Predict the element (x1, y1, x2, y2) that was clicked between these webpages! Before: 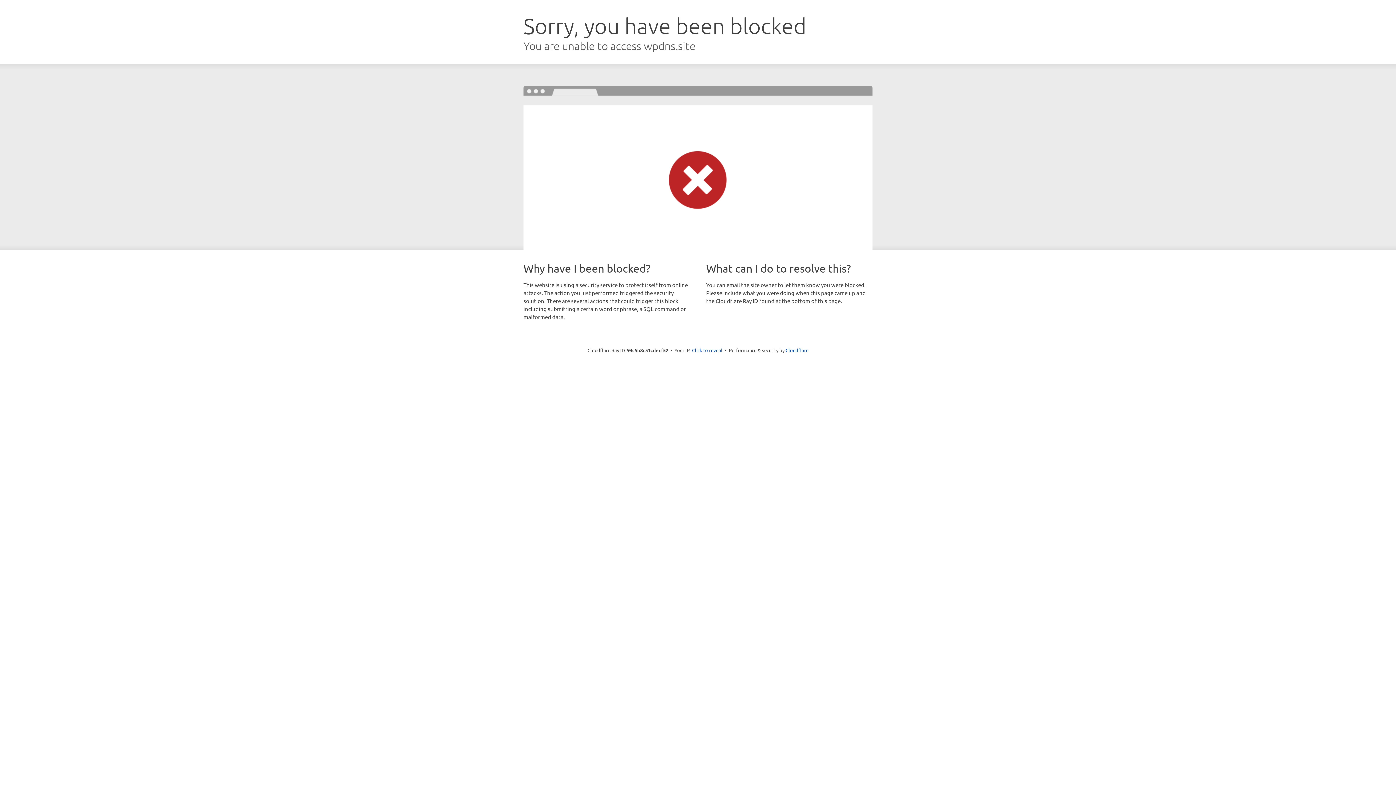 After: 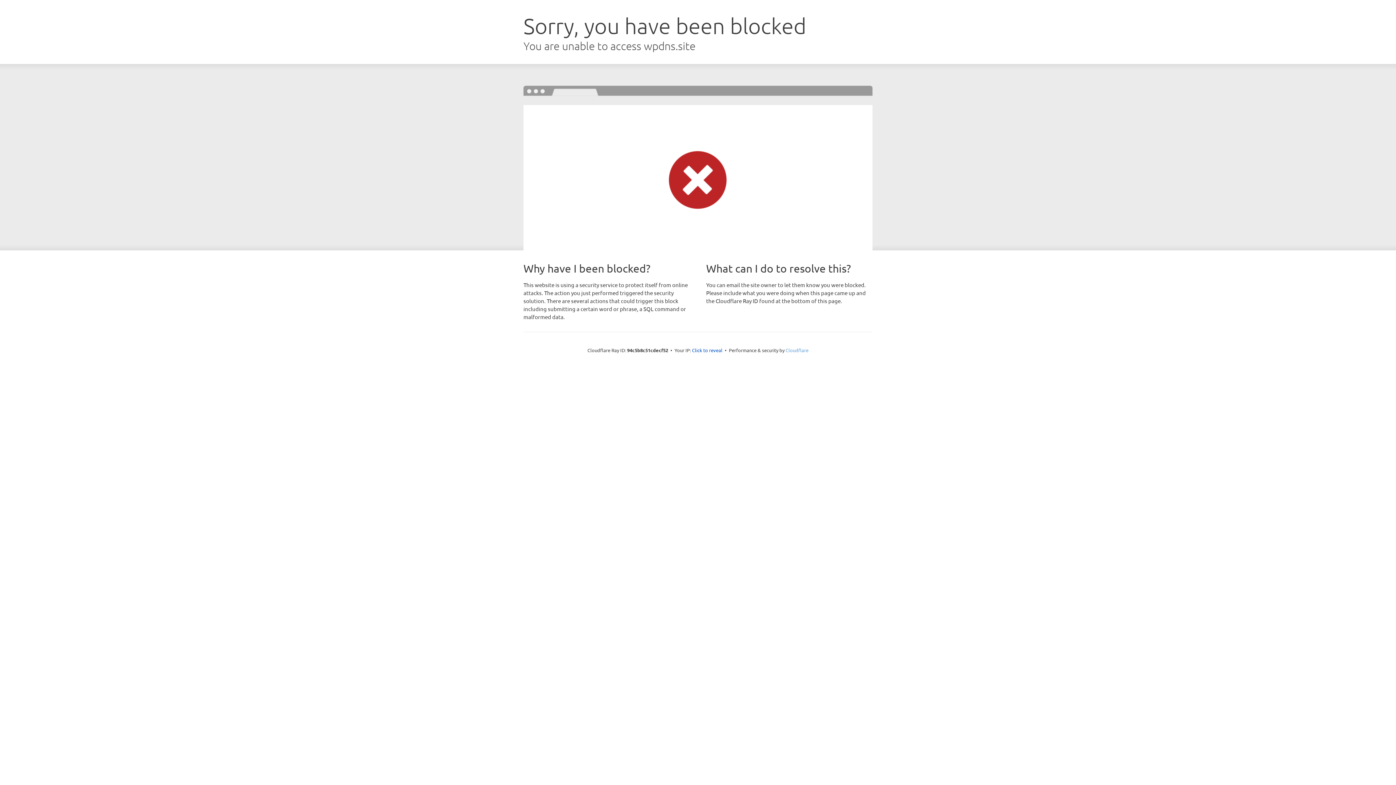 Action: bbox: (785, 347, 808, 353) label: Cloudflare